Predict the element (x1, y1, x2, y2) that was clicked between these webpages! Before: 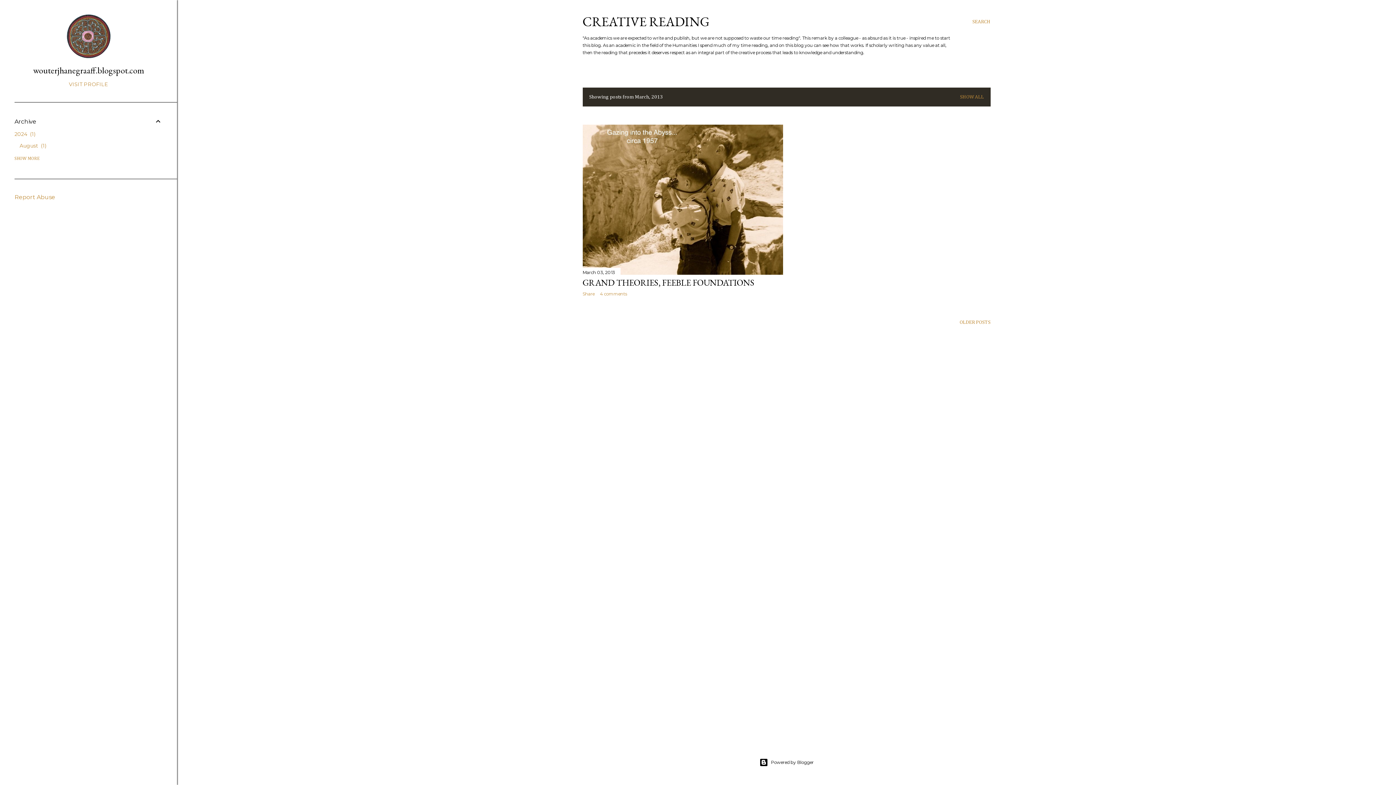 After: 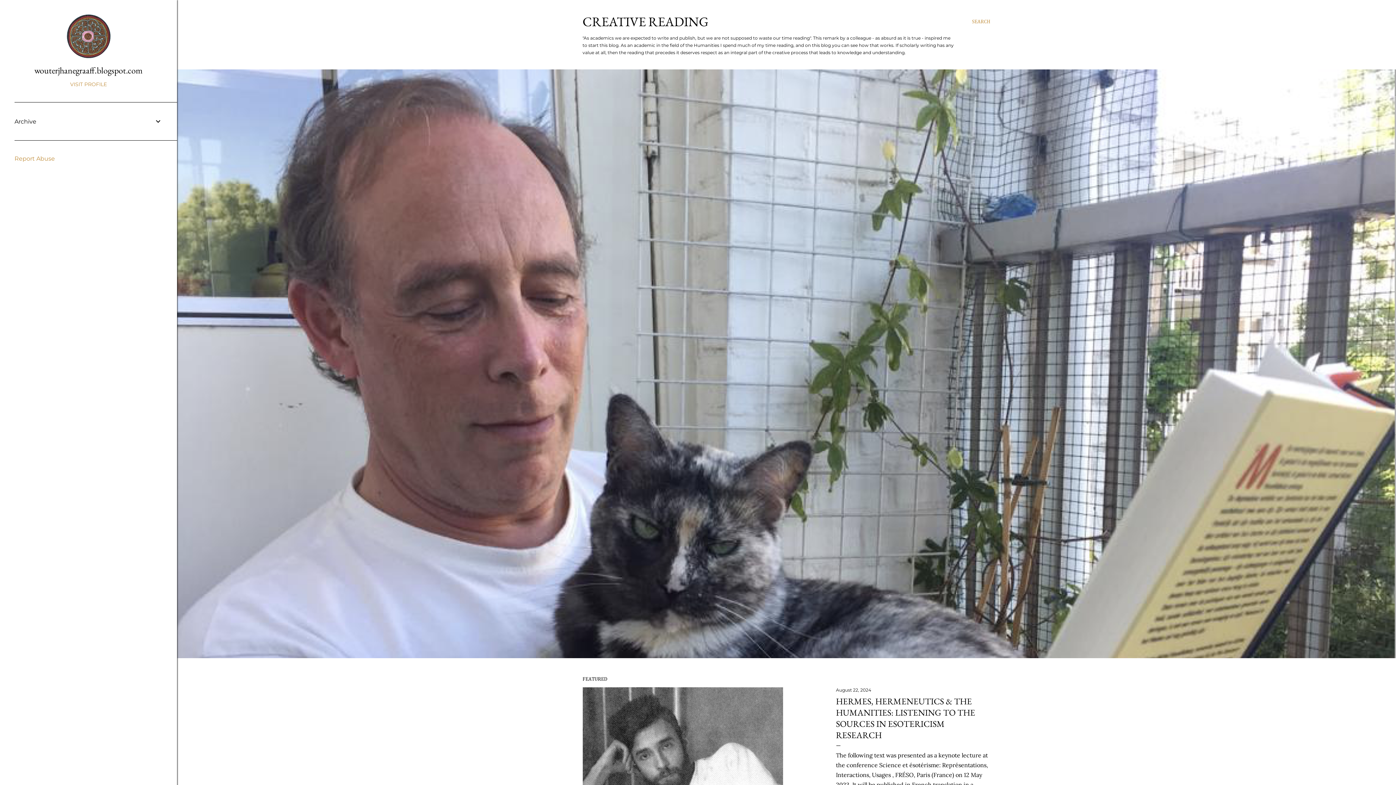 Action: bbox: (960, 94, 984, 99) label: SHOW ALL